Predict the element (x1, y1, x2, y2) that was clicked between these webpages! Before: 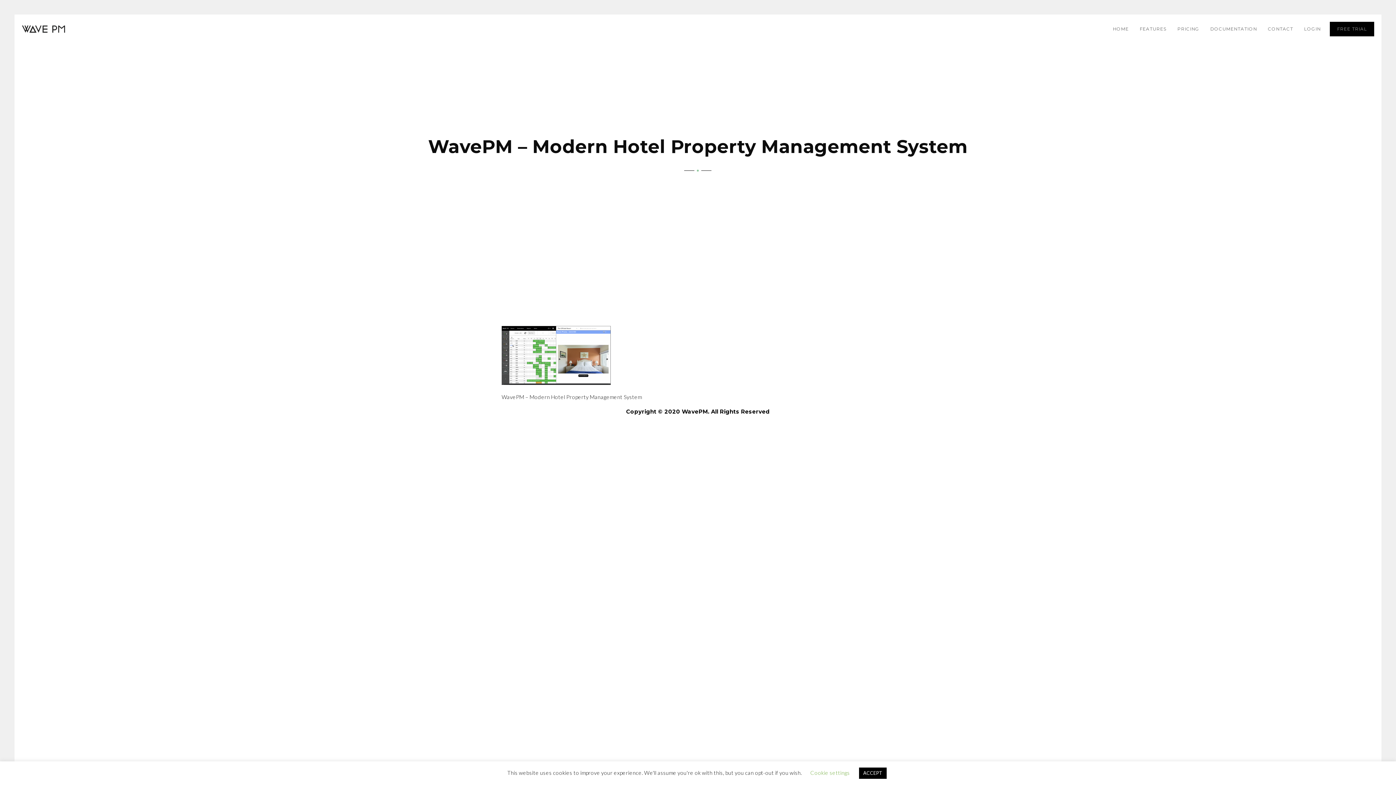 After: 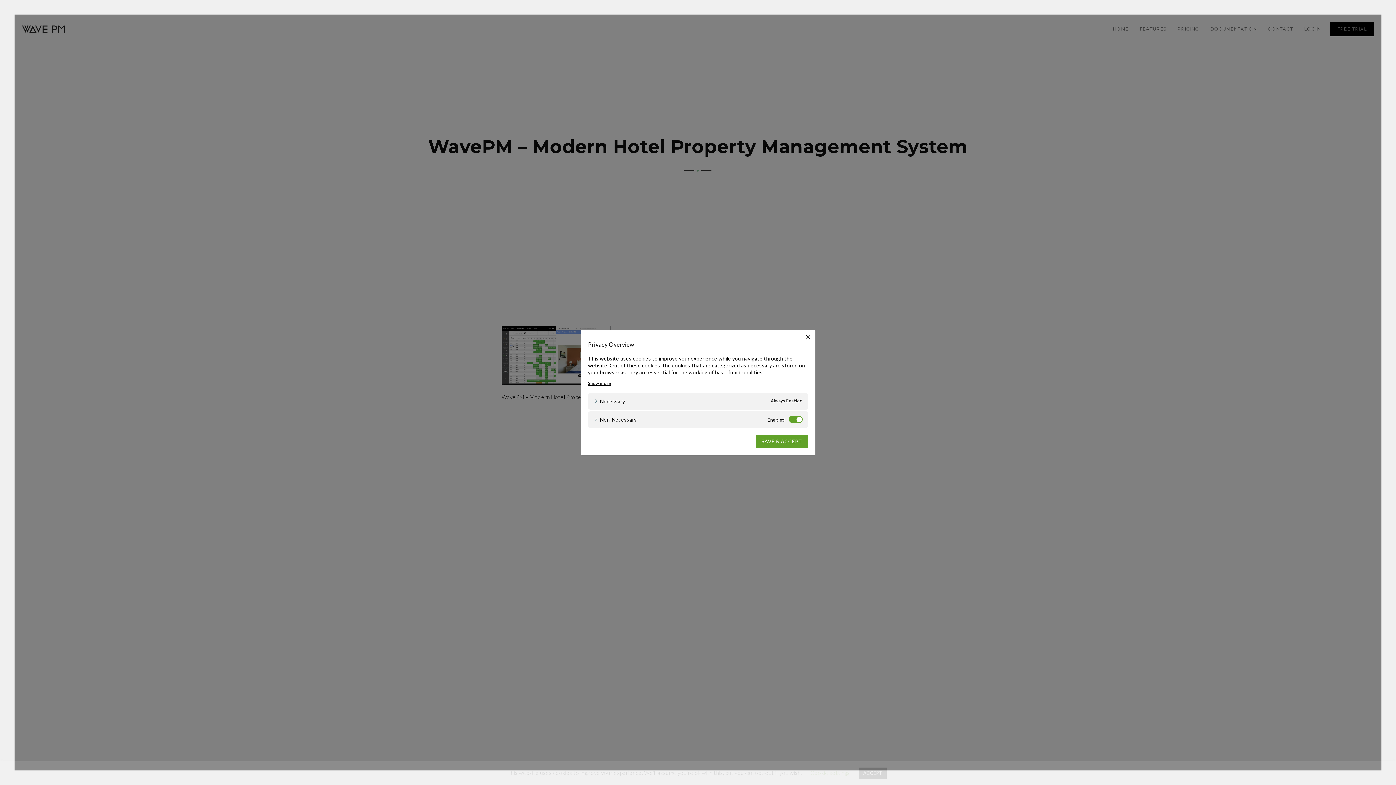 Action: label: Cookie settings bbox: (810, 769, 850, 776)